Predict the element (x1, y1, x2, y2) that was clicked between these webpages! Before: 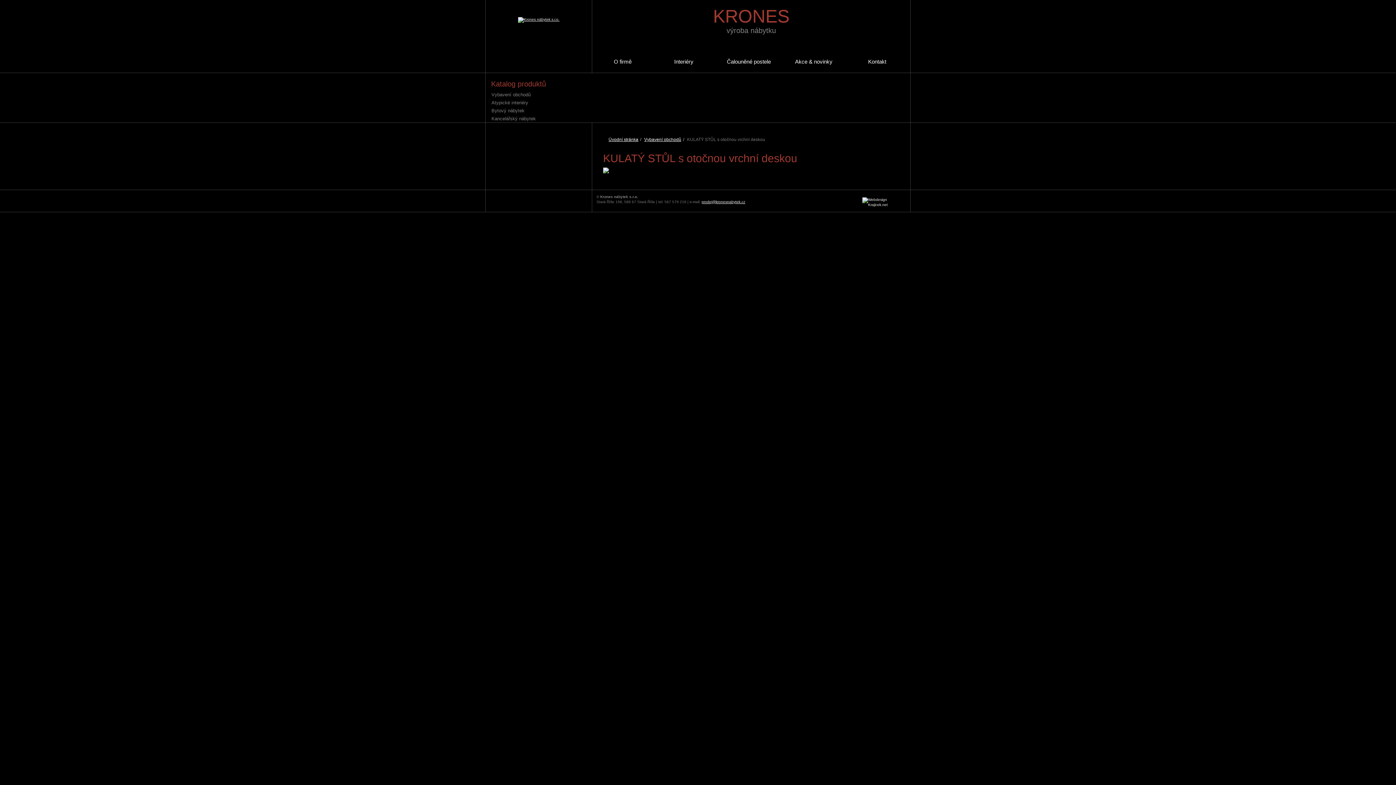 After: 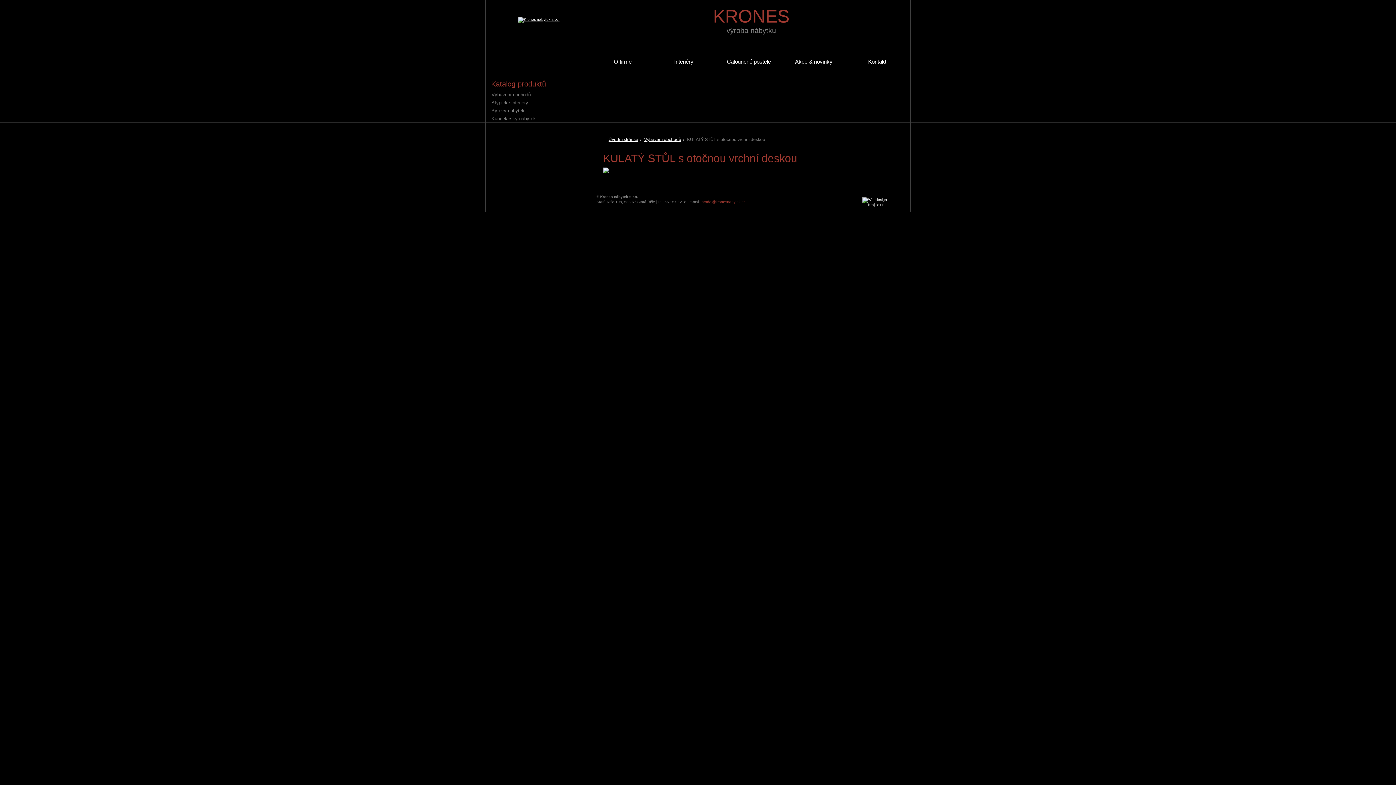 Action: label: prodej@kronesnabytek.cz bbox: (701, 200, 745, 204)